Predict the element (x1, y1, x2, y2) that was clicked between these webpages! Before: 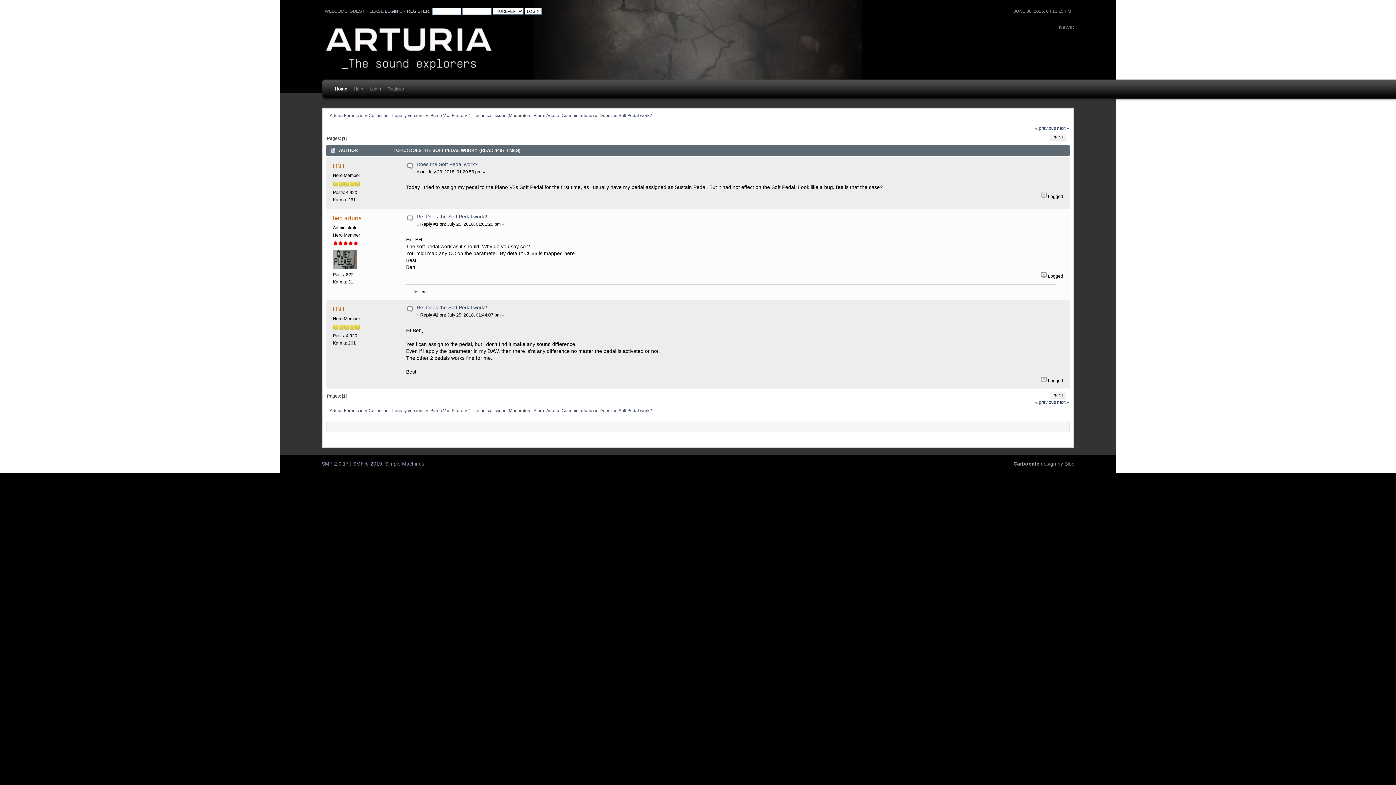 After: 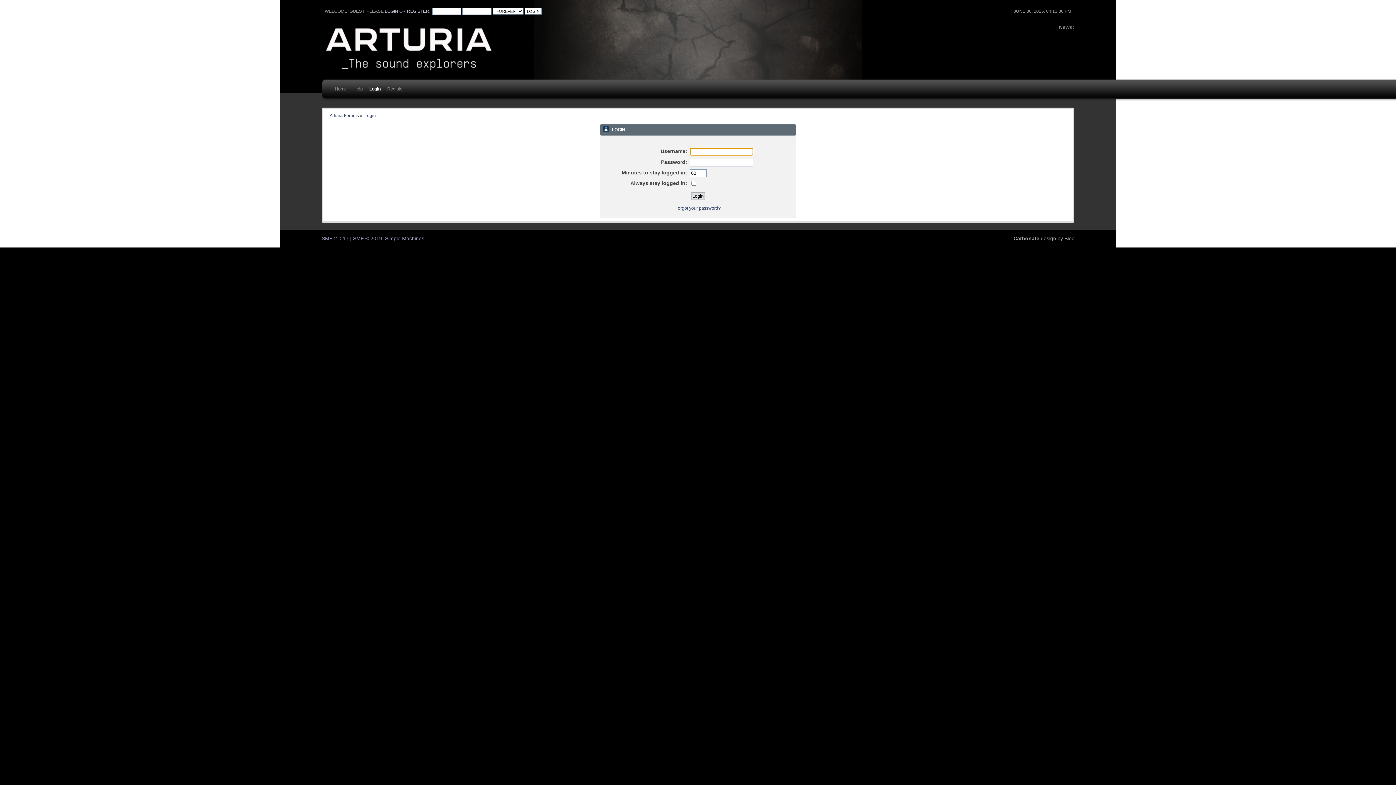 Action: label: Login bbox: (366, 76, 381, 105)